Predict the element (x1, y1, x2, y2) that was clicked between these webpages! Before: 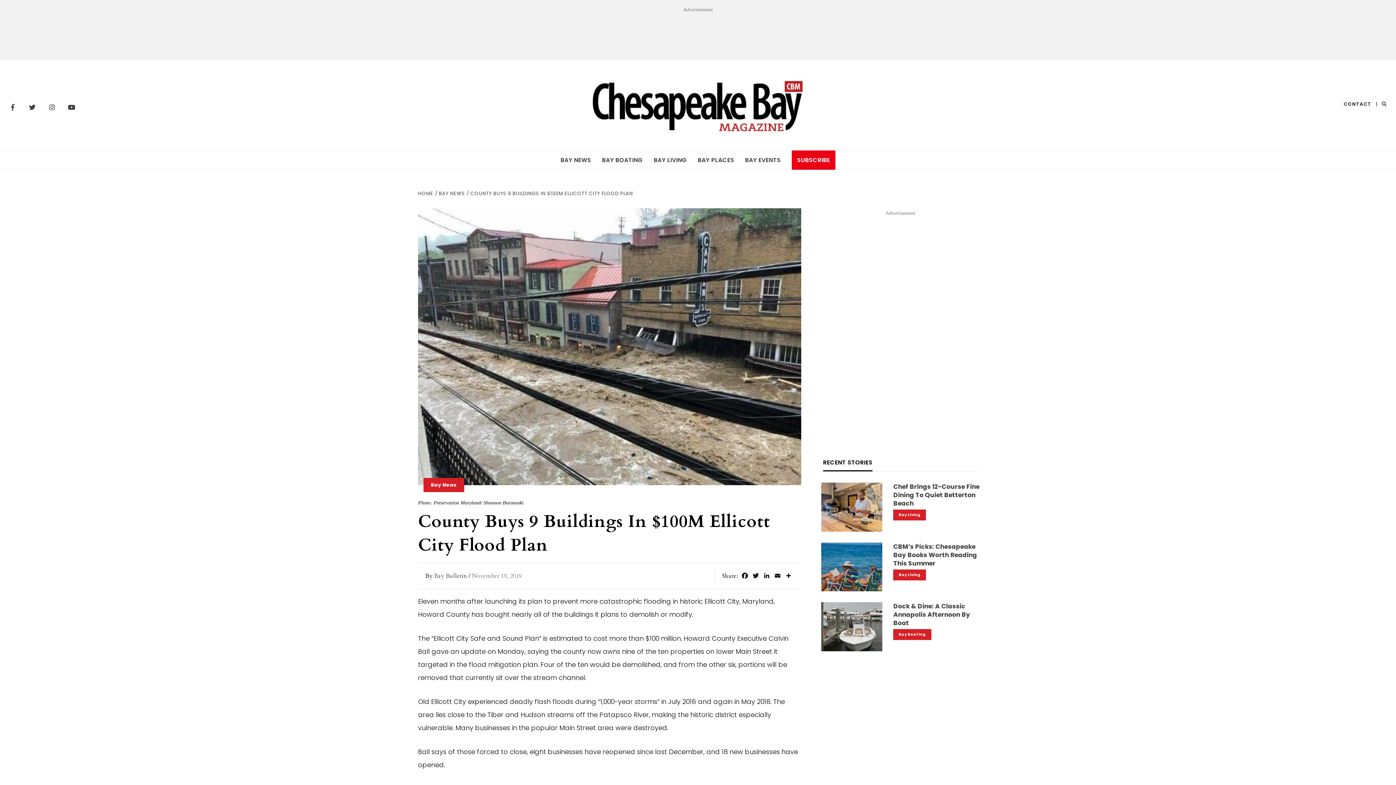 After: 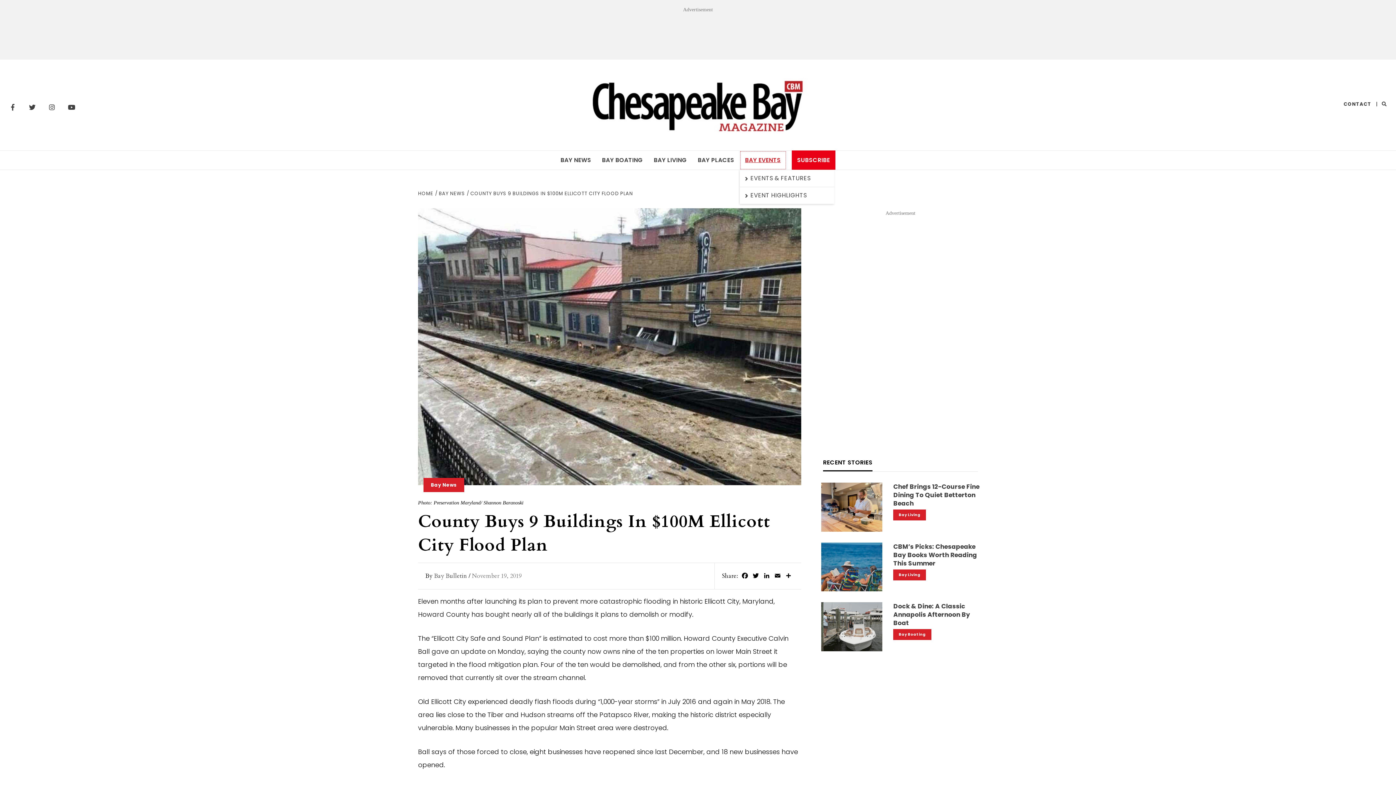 Action: label: BAY EVENTS bbox: (739, 150, 786, 169)